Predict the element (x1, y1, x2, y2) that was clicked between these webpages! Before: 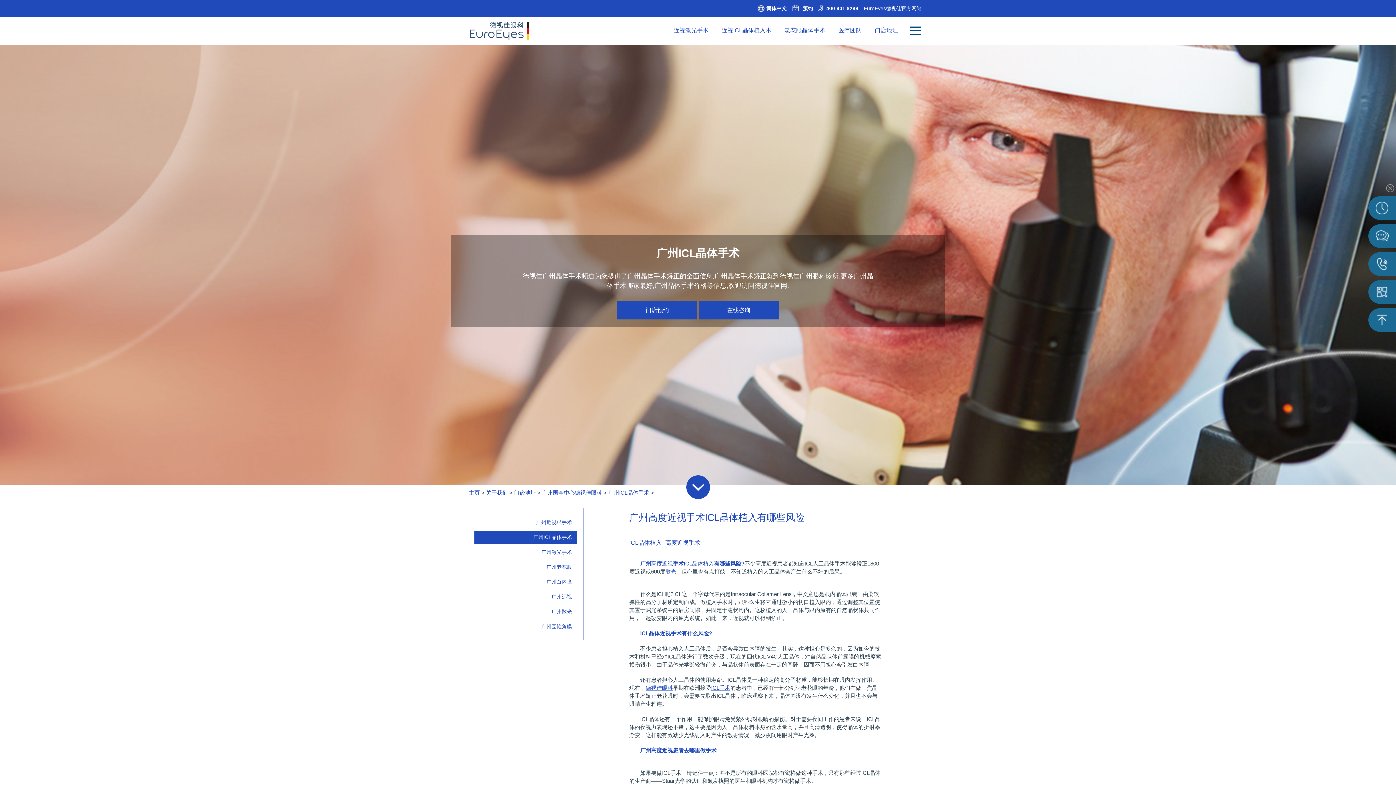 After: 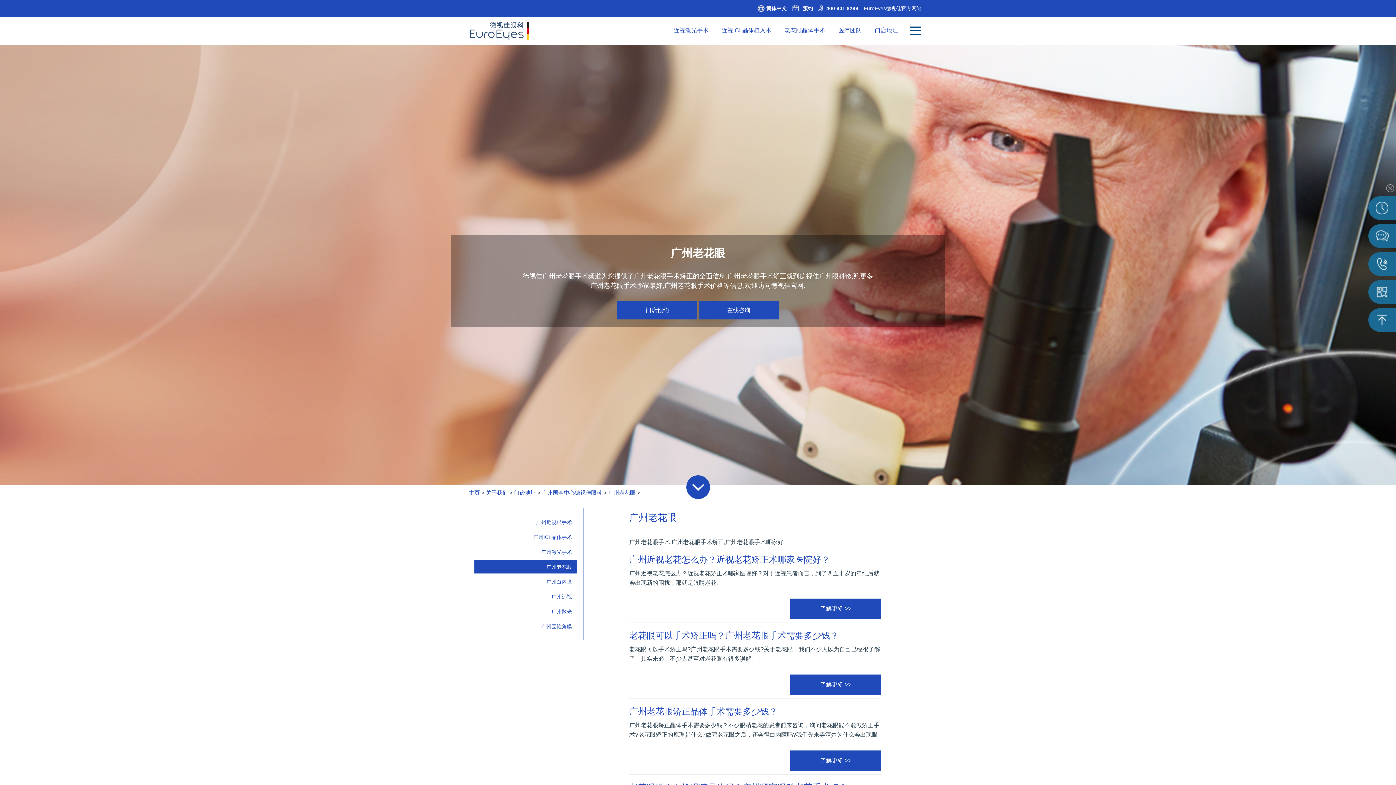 Action: bbox: (474, 560, 577, 573) label: 广州老花眼